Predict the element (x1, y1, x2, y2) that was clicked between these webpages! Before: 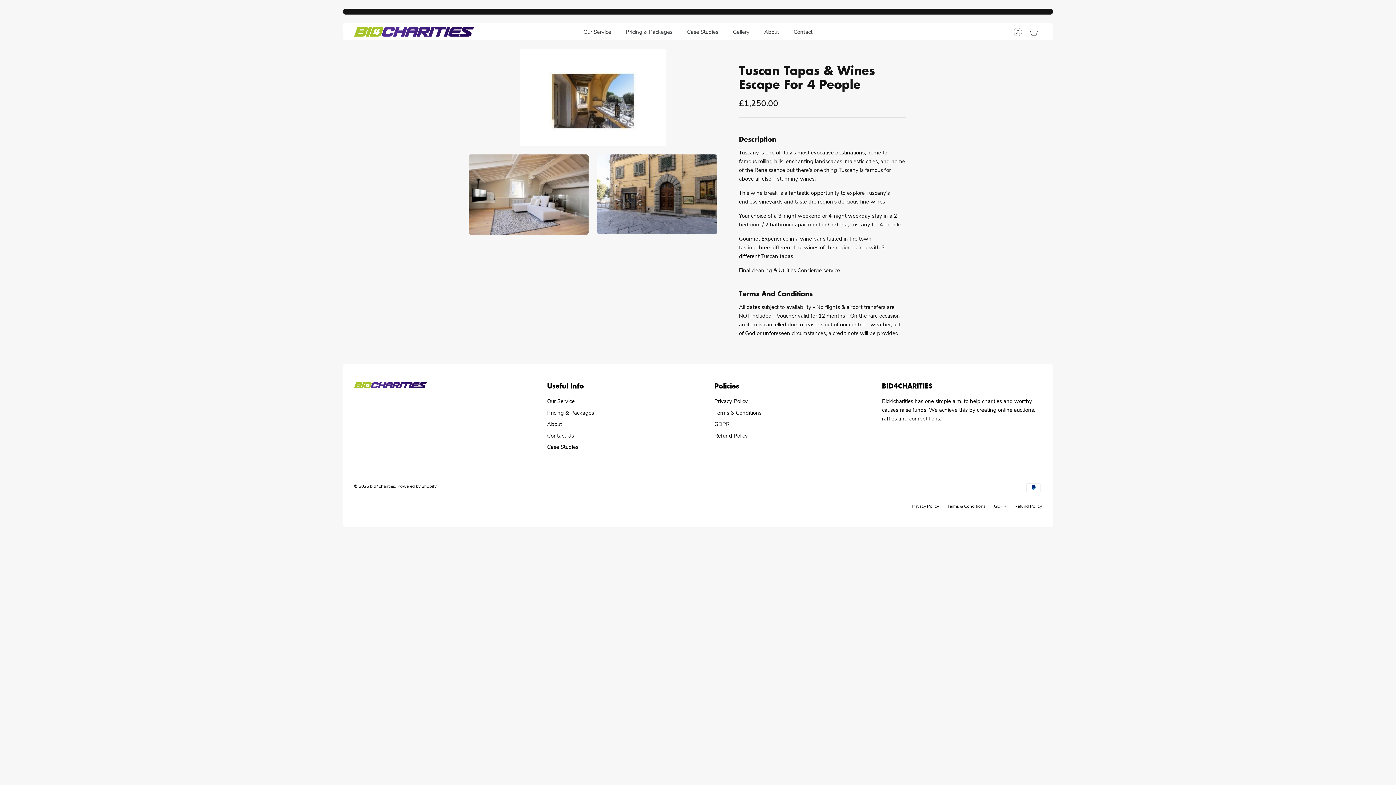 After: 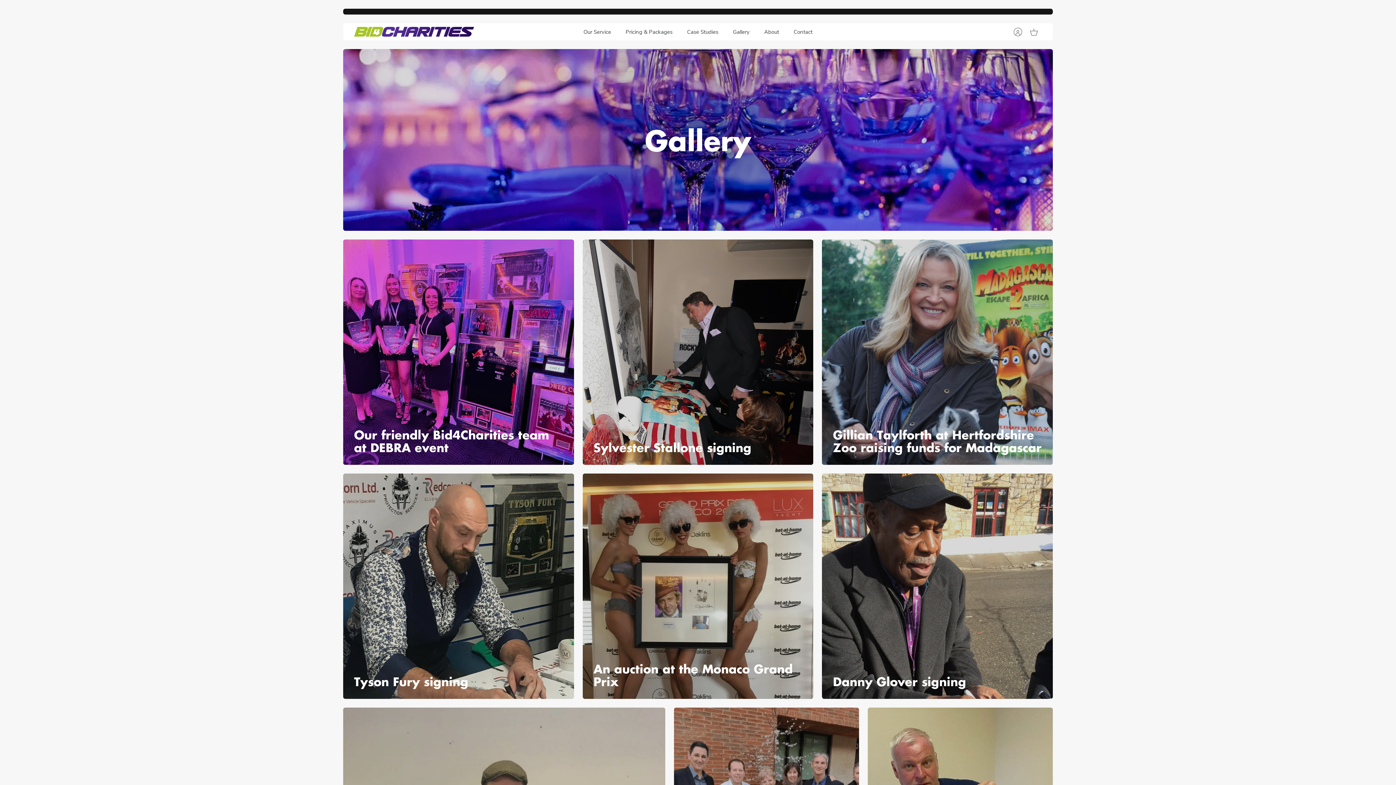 Action: label: Gallery bbox: (726, 25, 756, 38)